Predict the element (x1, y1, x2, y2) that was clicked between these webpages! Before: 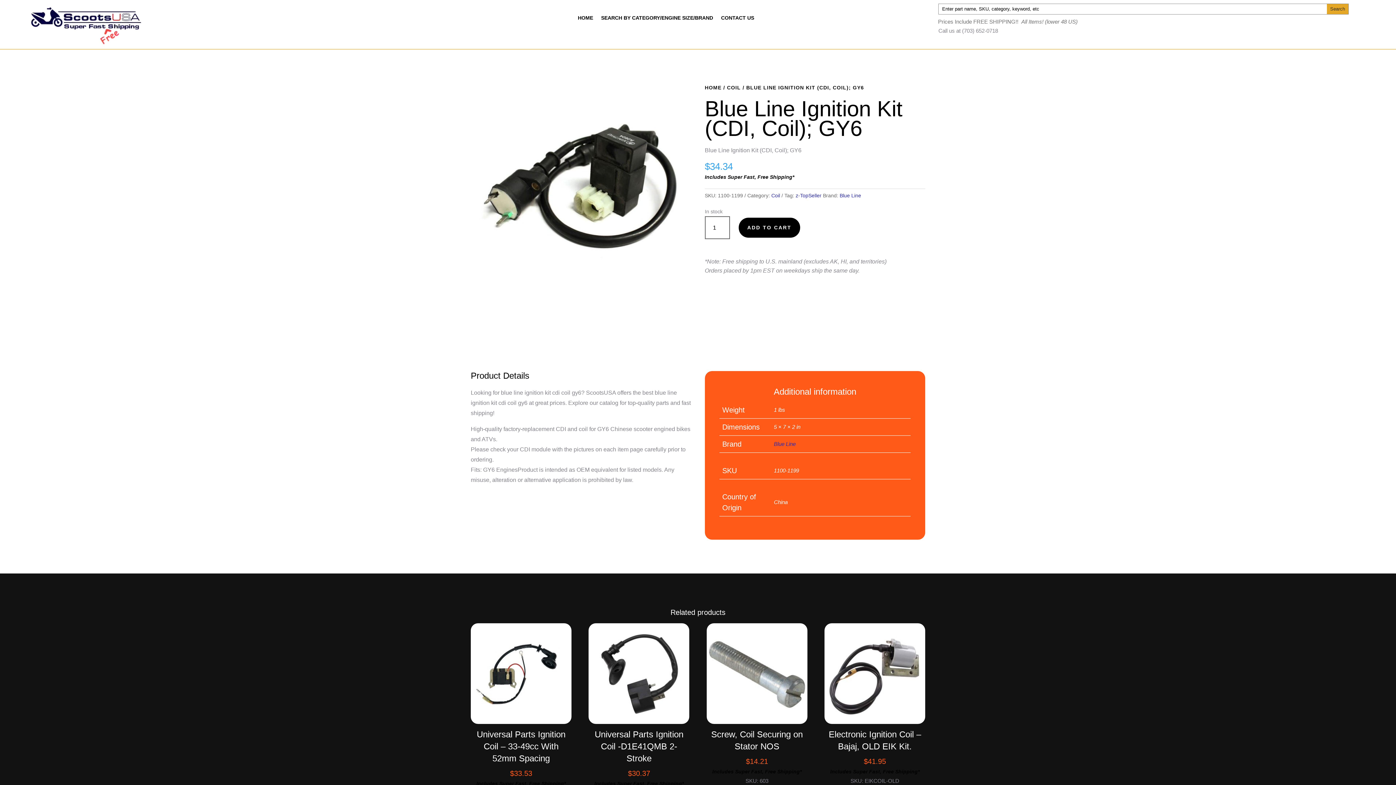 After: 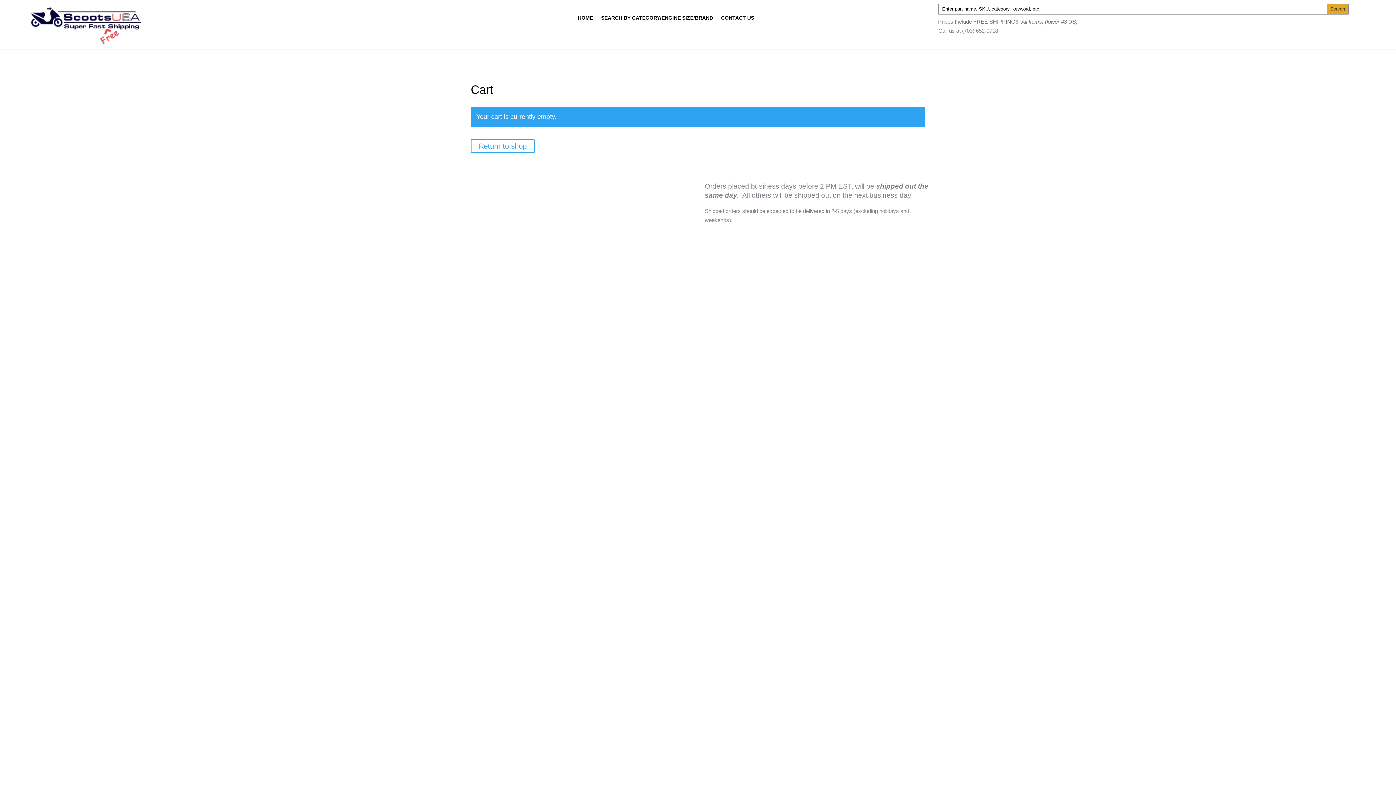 Action: bbox: (758, 12, 764, 23)